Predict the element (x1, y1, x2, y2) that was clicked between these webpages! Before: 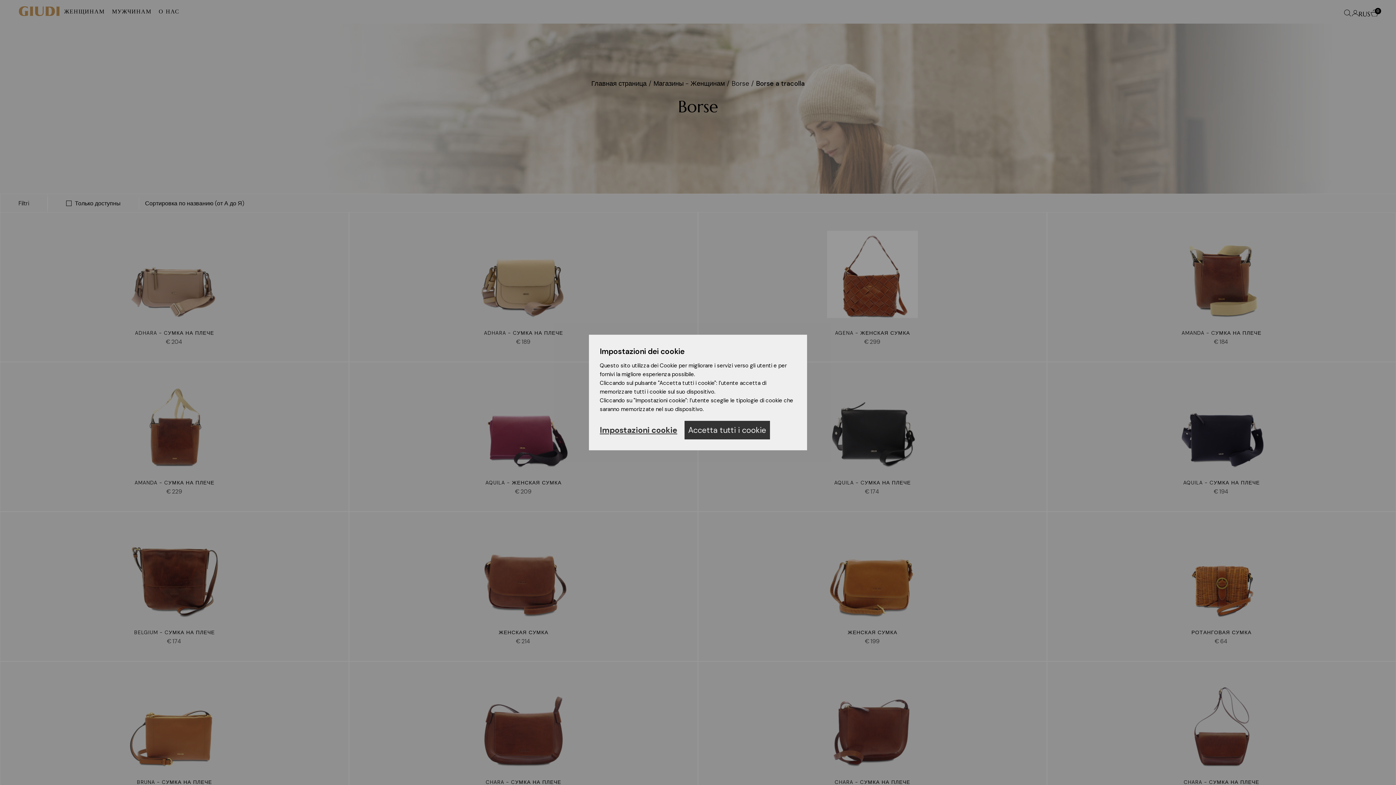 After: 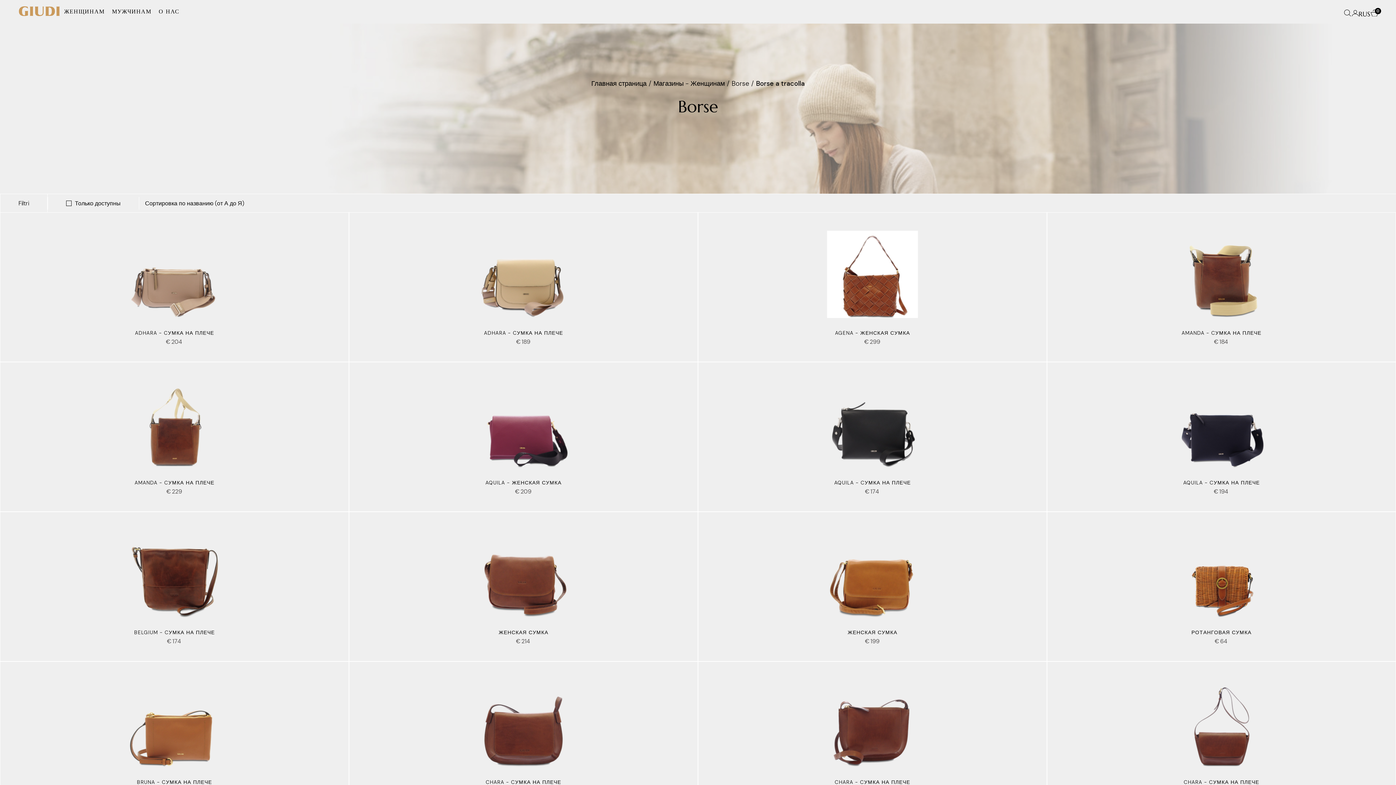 Action: label: Accetta tutti i cookie bbox: (684, 421, 770, 439)